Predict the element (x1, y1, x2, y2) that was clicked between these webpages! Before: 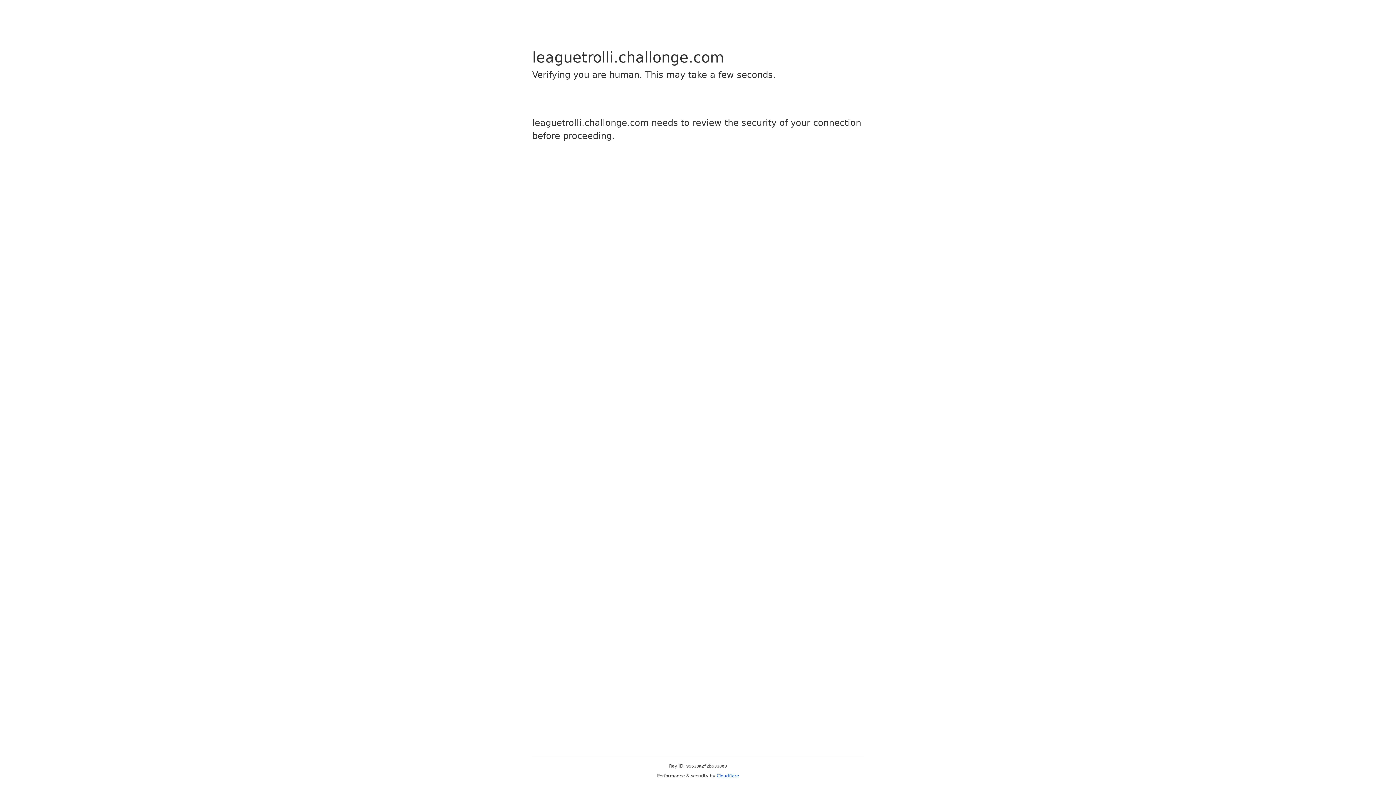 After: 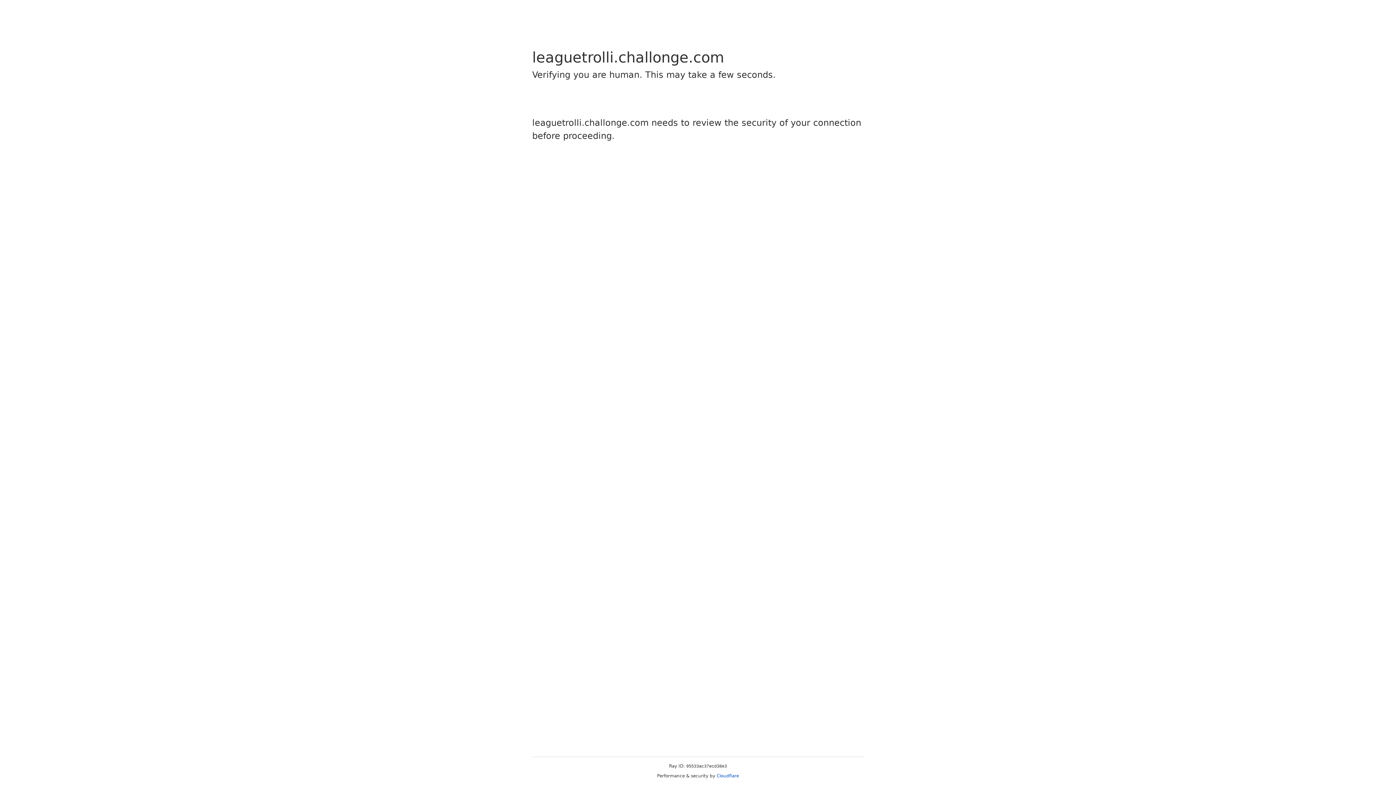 Action: bbox: (716, 773, 739, 778) label: Cloudflare